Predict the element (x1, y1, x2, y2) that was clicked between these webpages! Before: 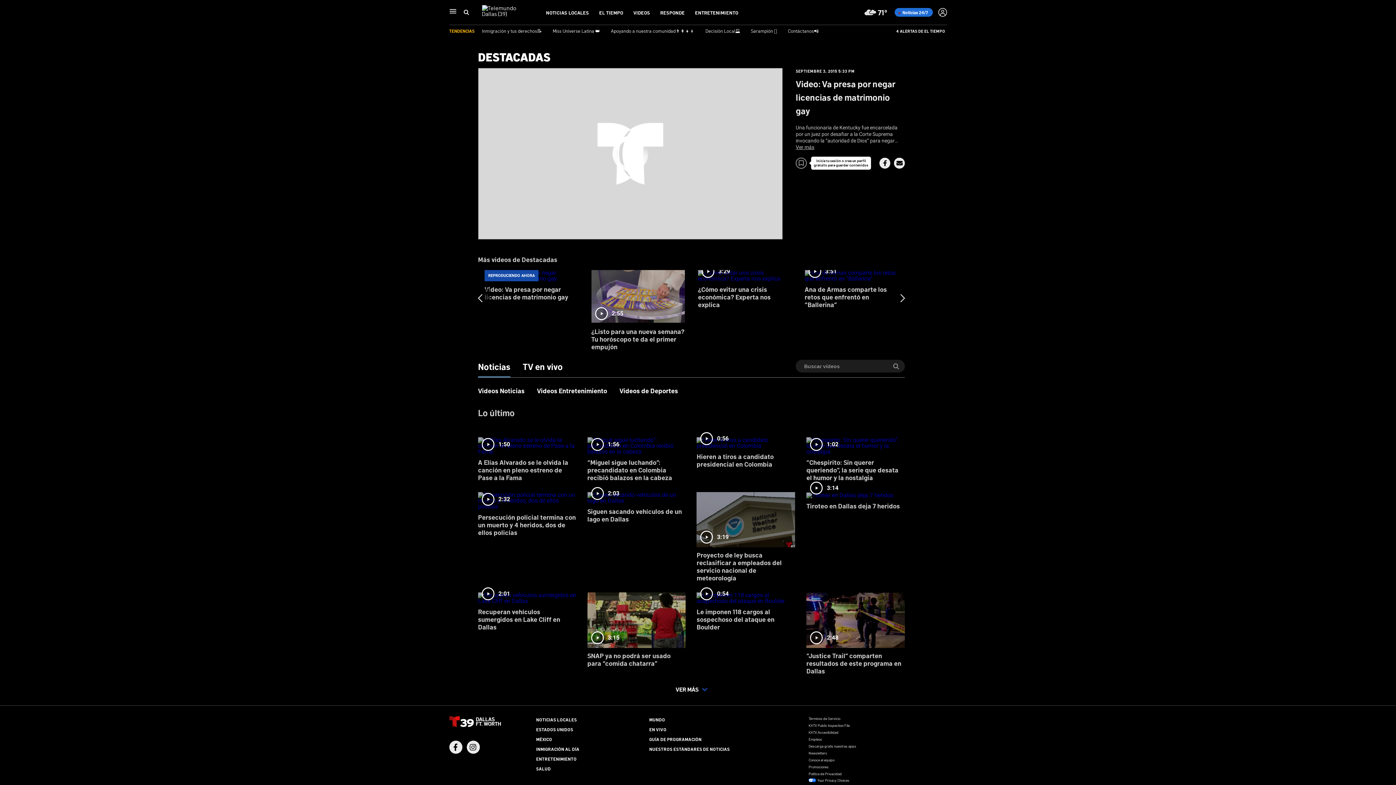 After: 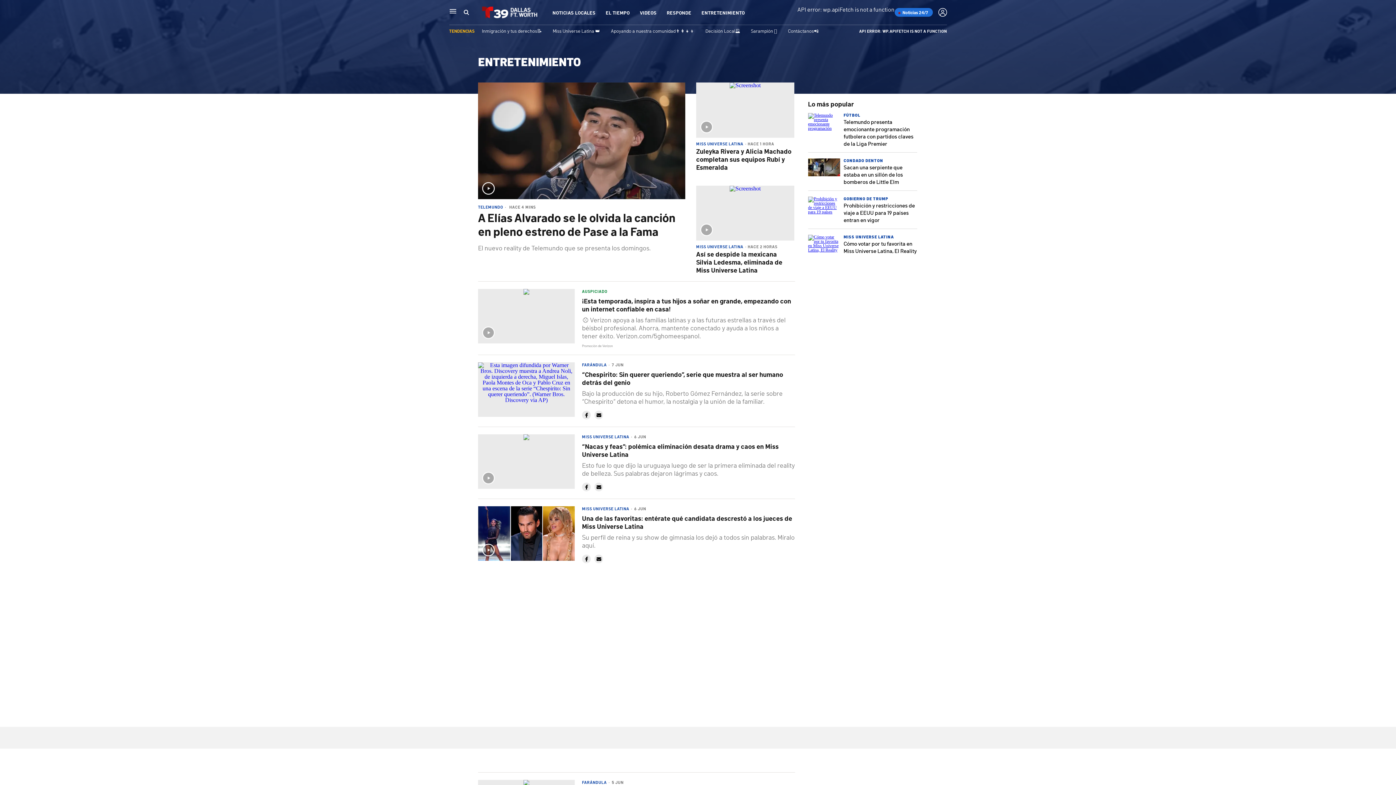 Action: label: ENTRETENIMIENTO bbox: (695, 9, 738, 15)